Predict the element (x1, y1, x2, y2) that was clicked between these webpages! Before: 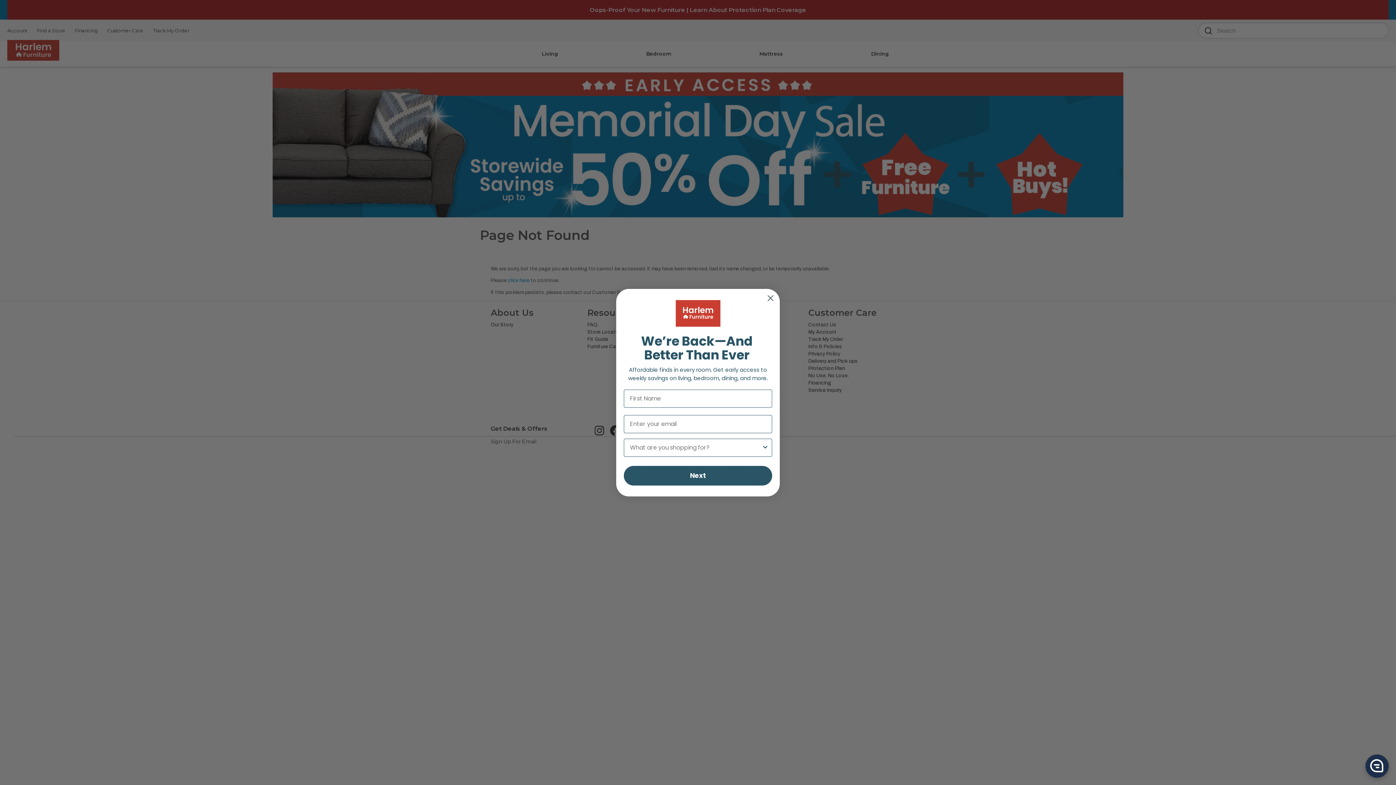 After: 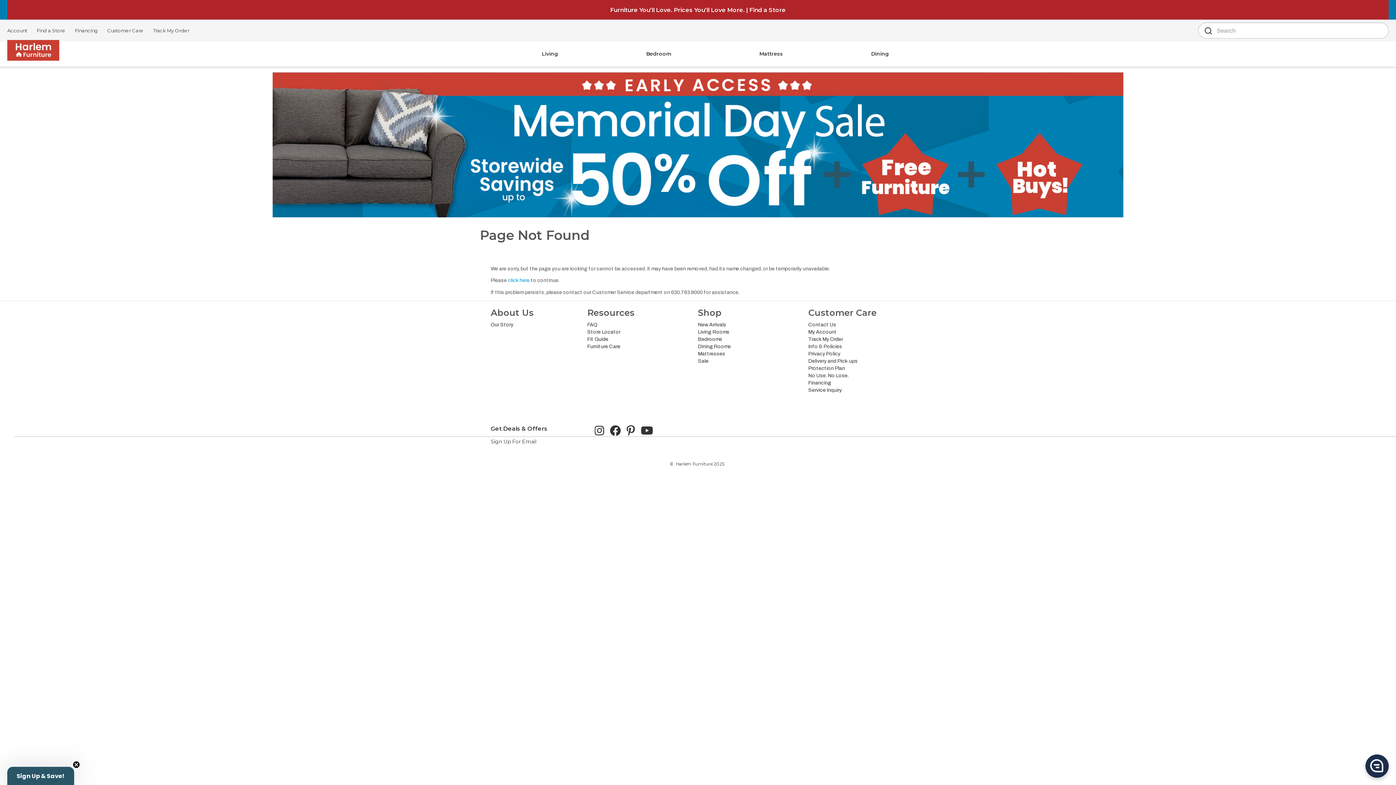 Action: label: Close dialog bbox: (764, 291, 777, 304)